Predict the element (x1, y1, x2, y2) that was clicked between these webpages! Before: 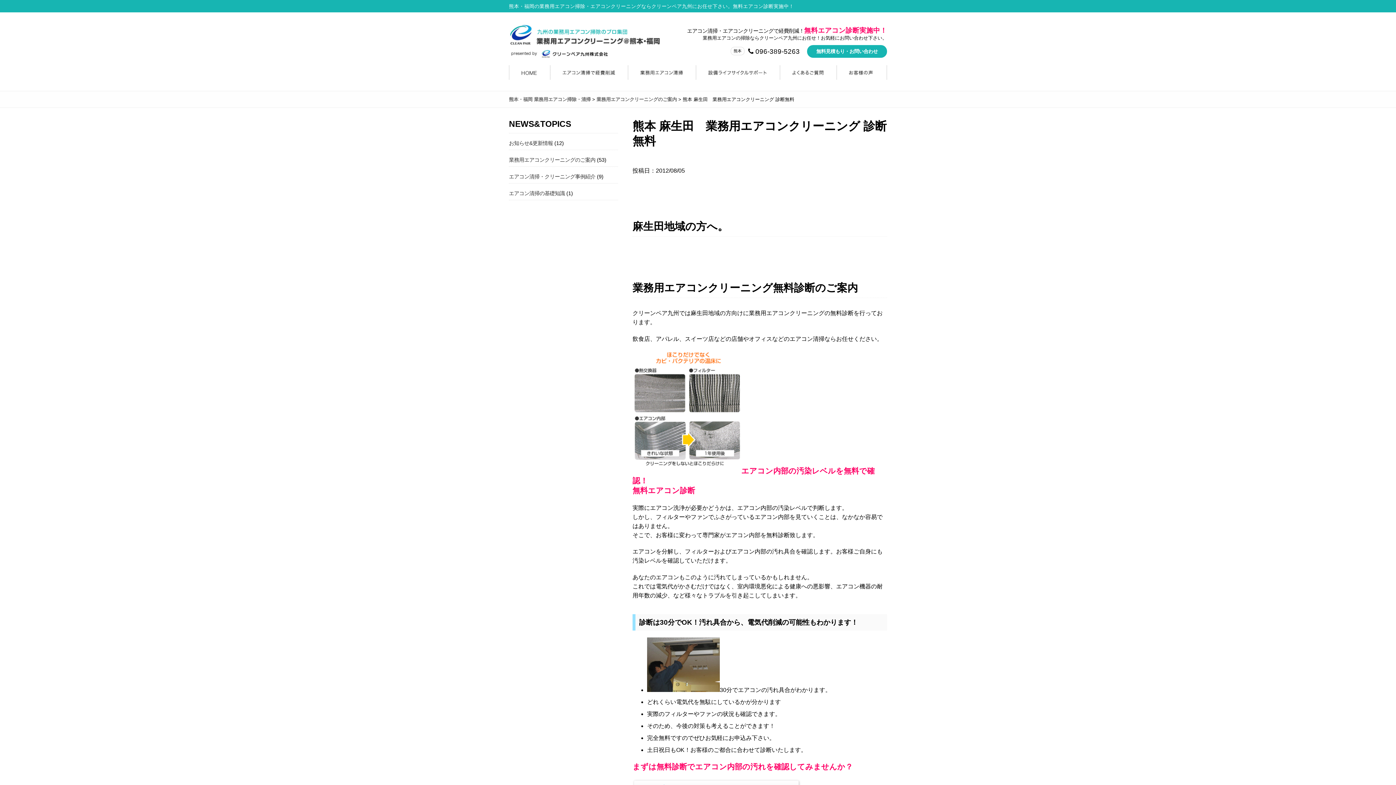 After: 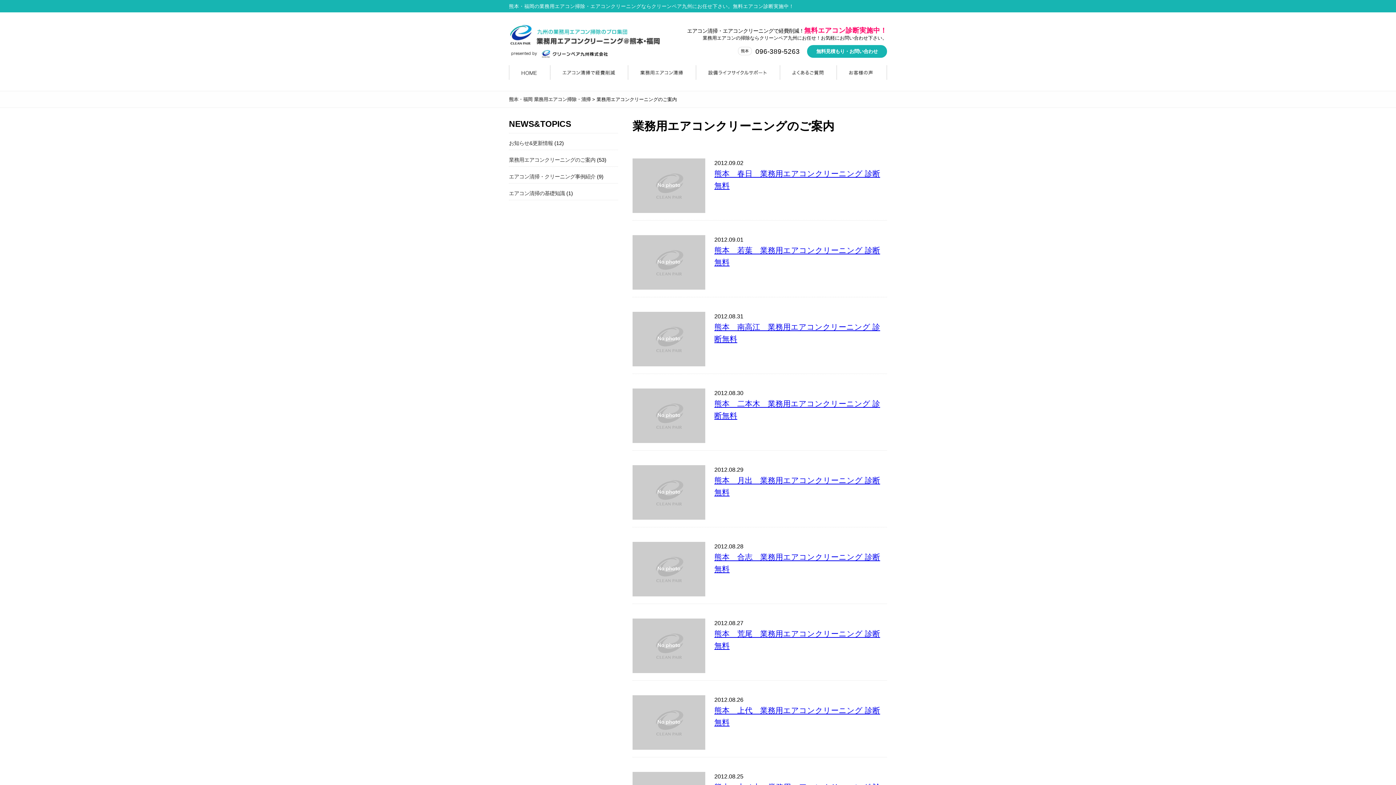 Action: label: 業務用エアコンクリーニングのご案内 bbox: (596, 96, 677, 102)